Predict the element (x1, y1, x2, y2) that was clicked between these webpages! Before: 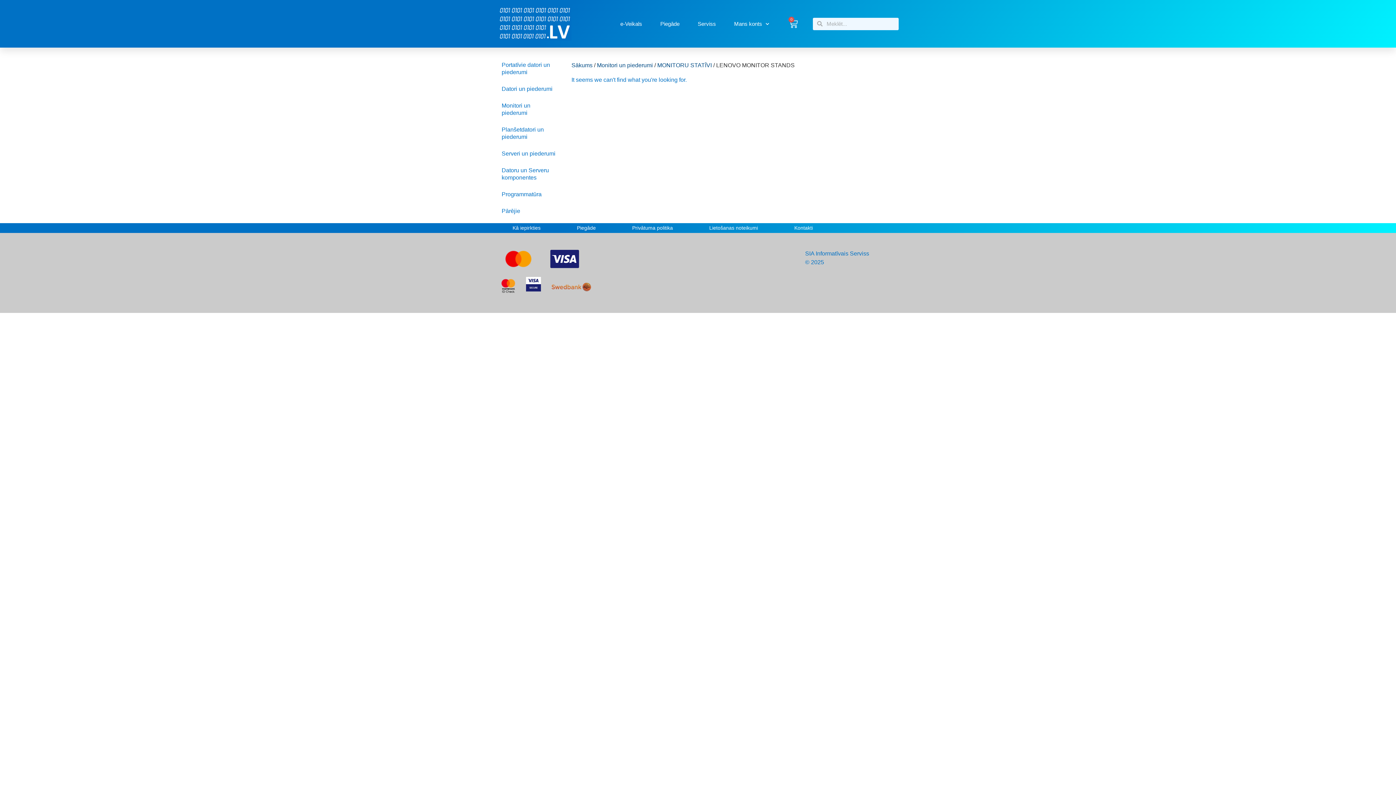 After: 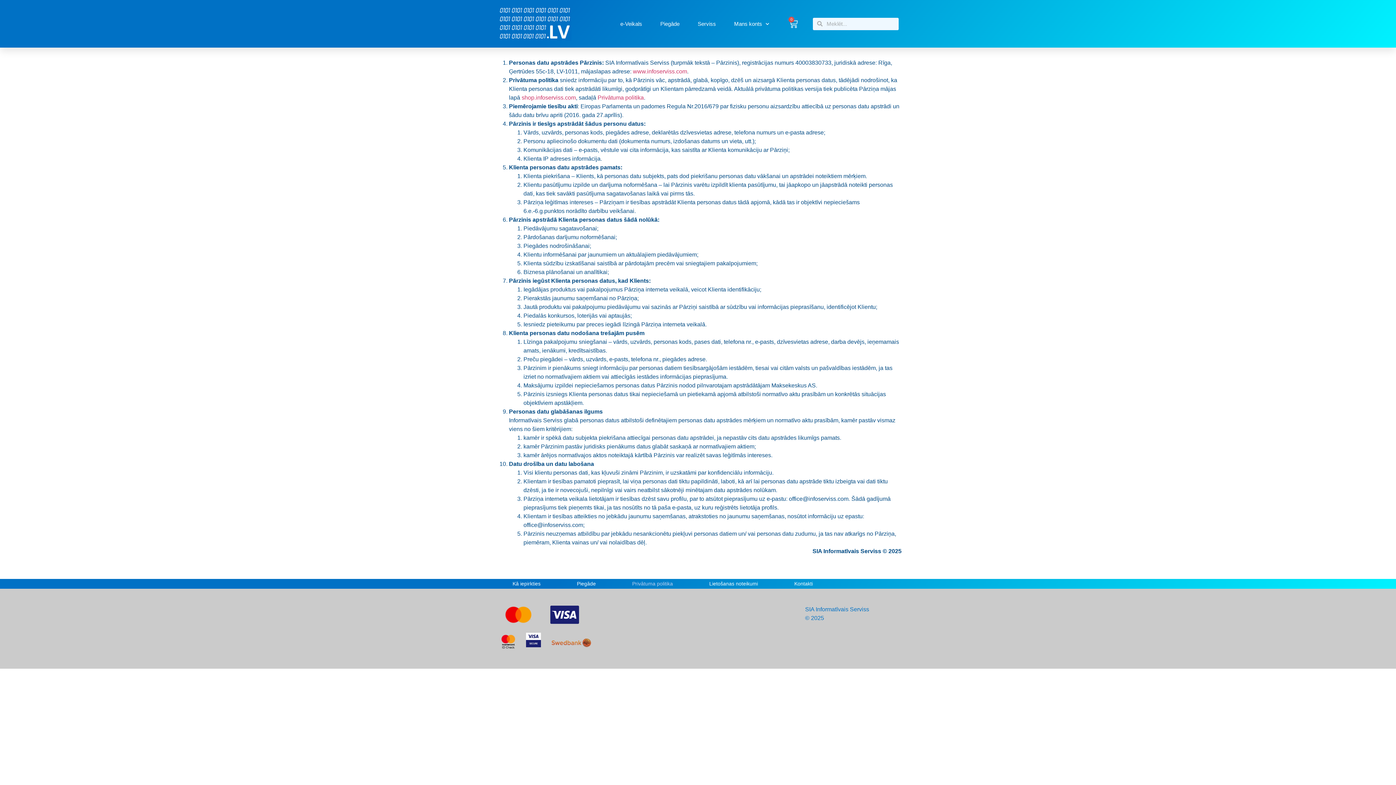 Action: bbox: (614, 224, 691, 231) label: Privātuma politika